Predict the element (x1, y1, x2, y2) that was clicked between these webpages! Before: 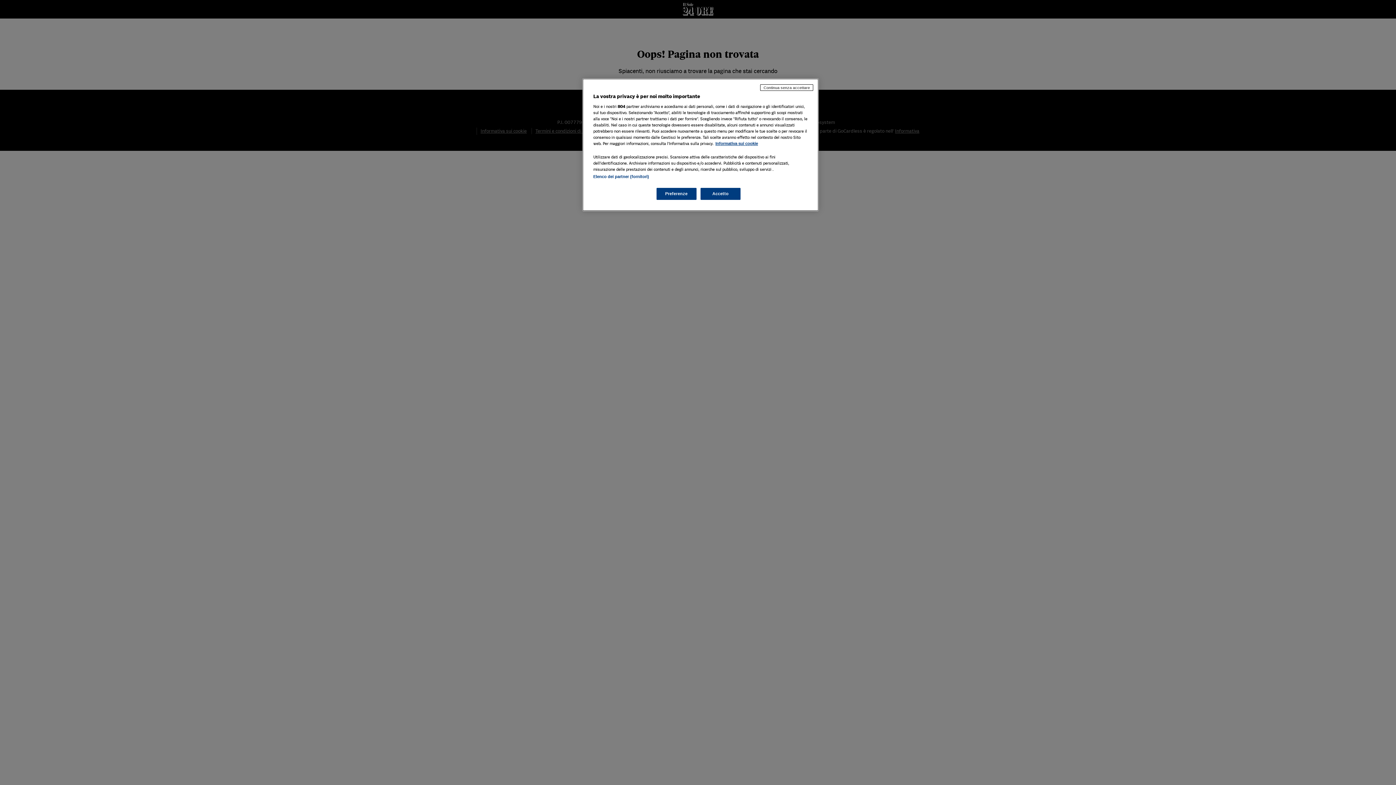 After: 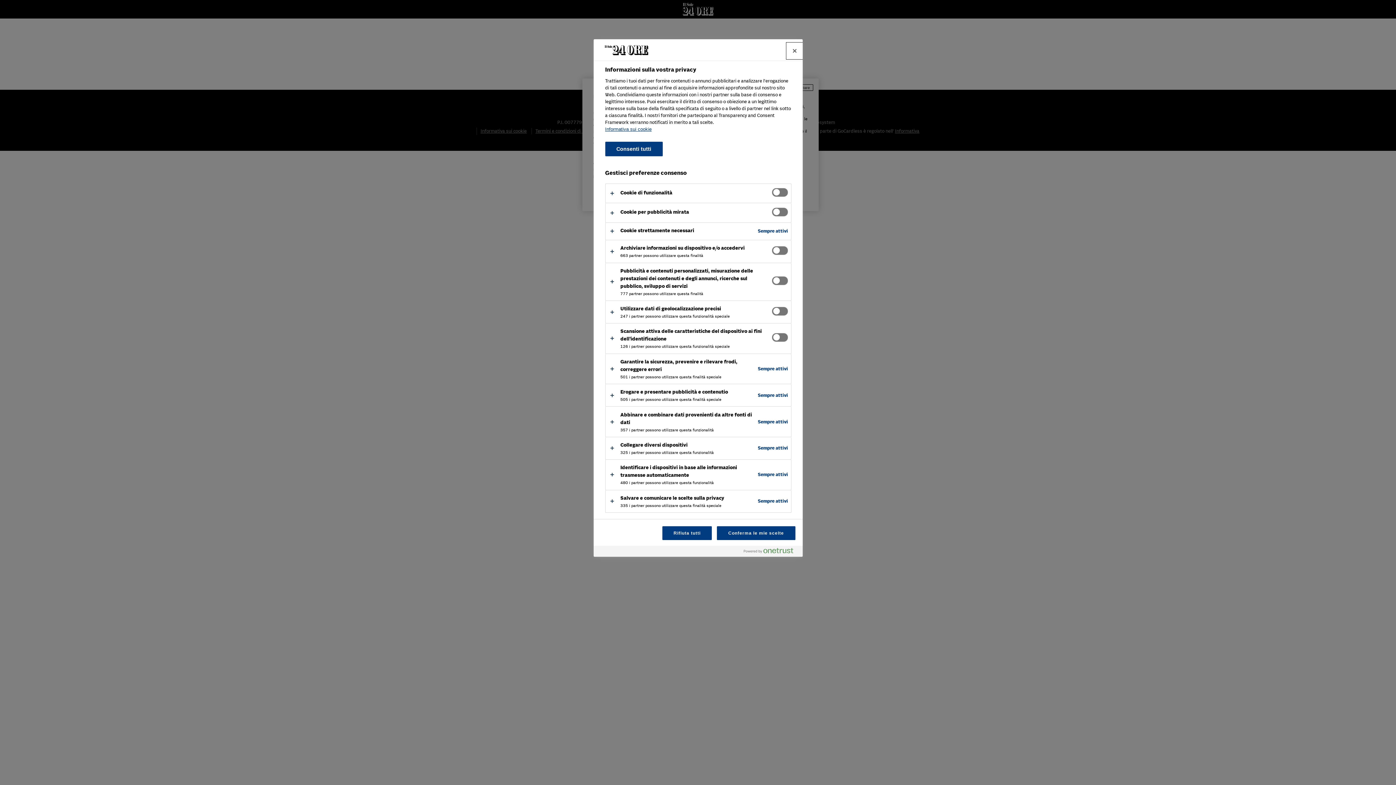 Action: bbox: (656, 188, 696, 200) label: Preferenze